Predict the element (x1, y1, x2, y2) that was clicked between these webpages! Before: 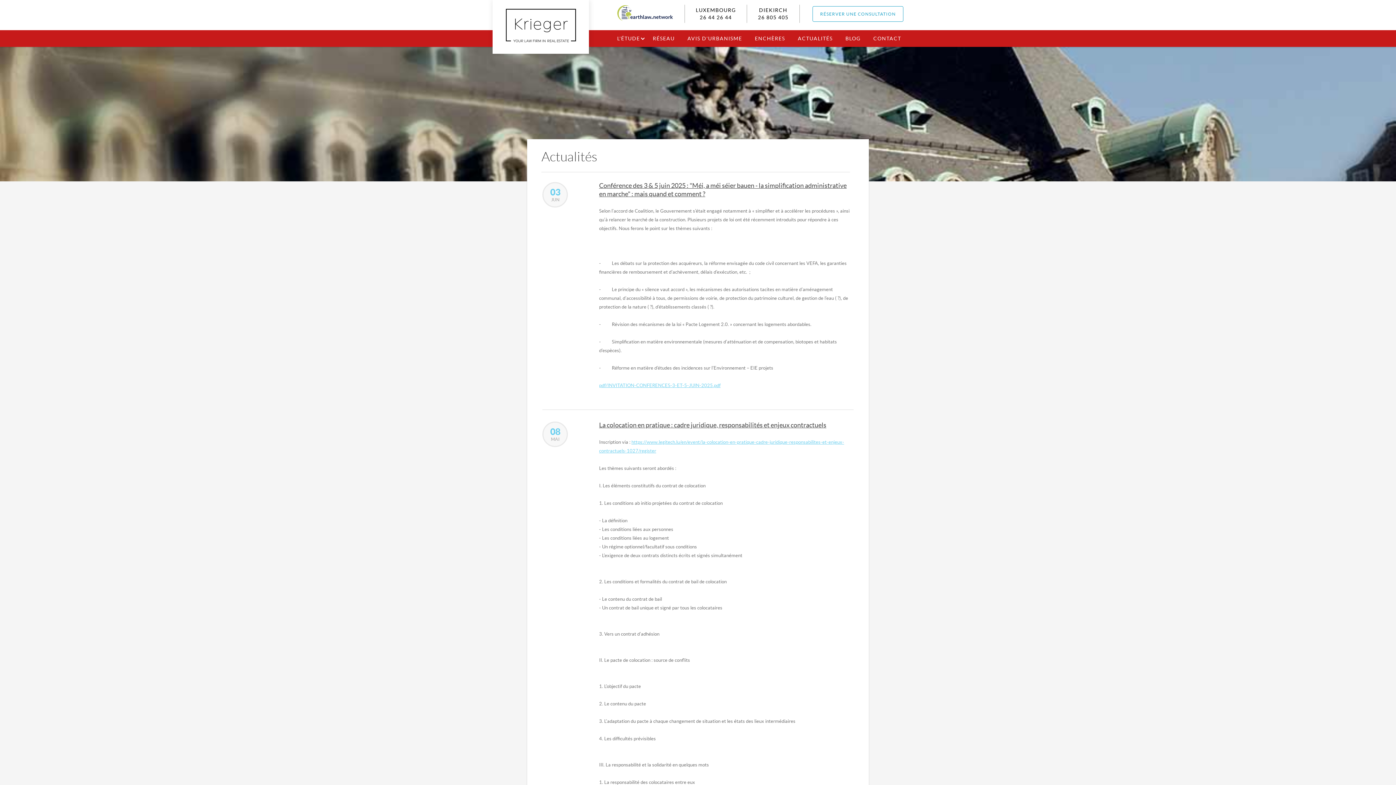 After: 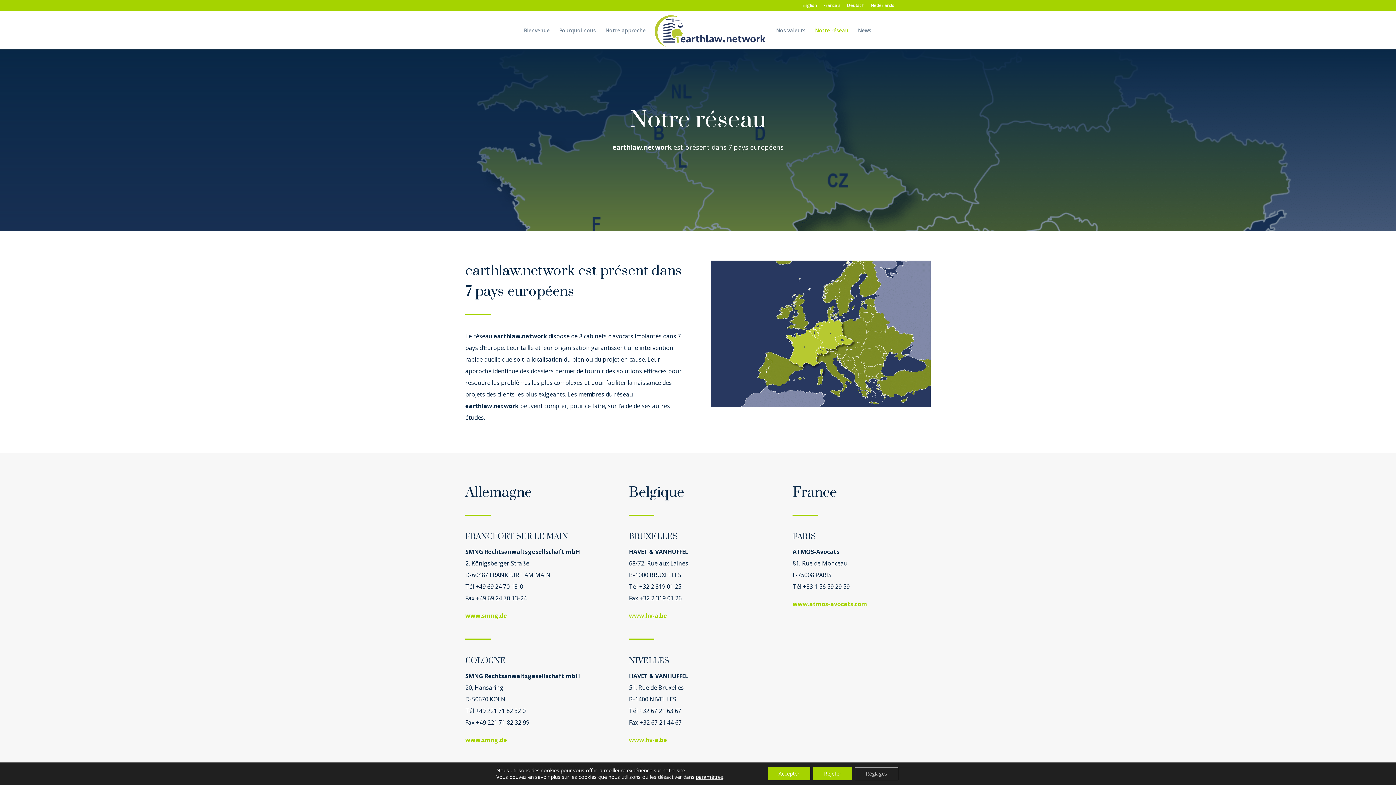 Action: bbox: (616, 4, 673, 22)